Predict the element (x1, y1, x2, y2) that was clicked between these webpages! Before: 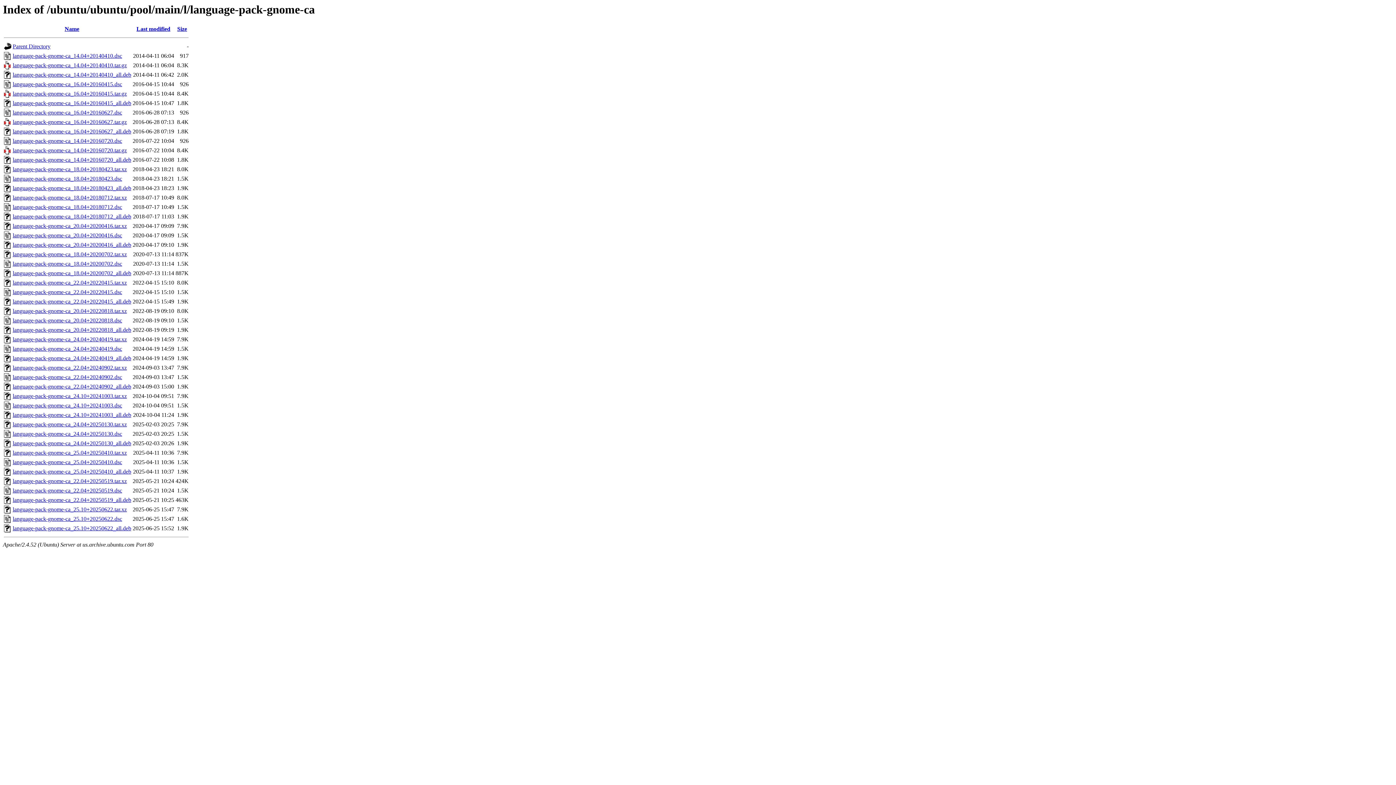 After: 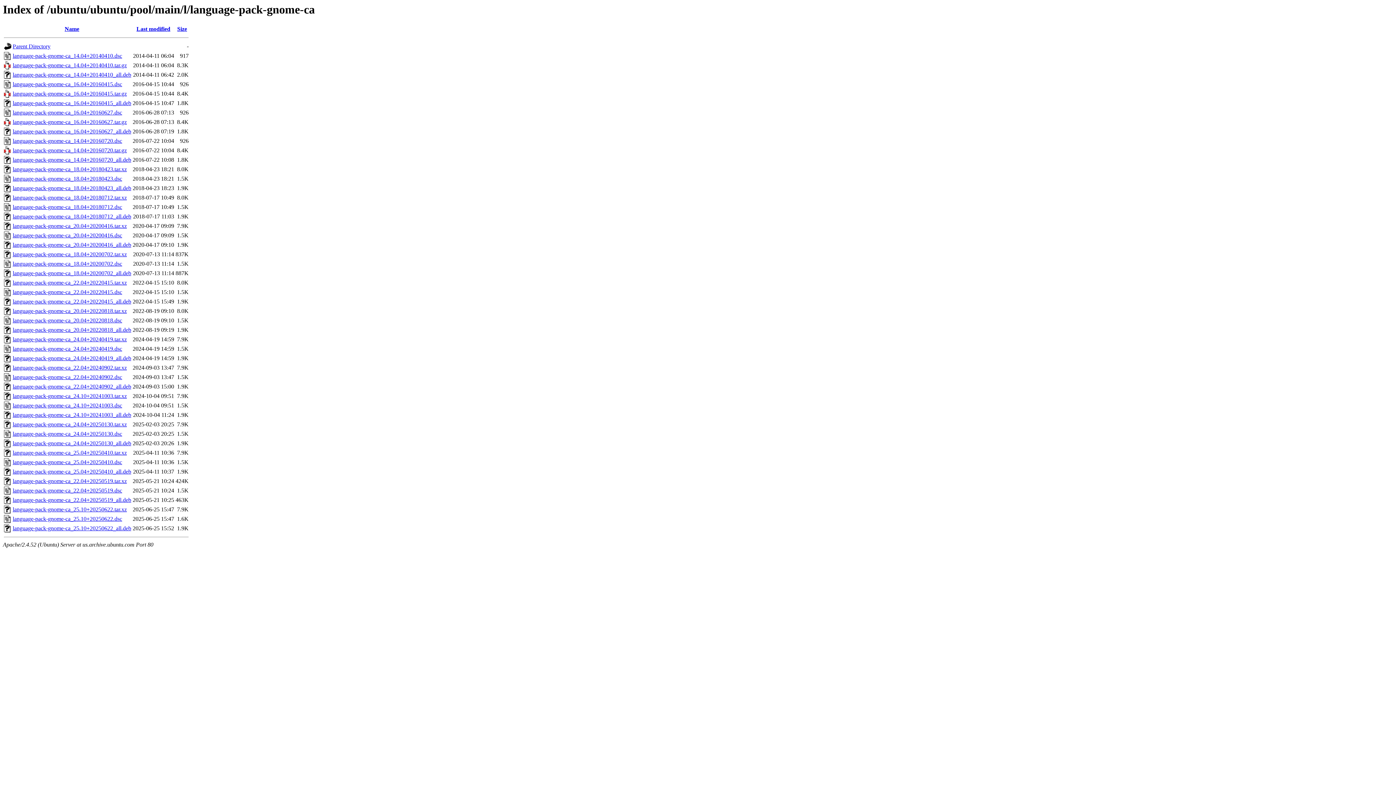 Action: label: language-pack-gnome-ca_16.04+20160627_all.deb bbox: (12, 128, 131, 134)